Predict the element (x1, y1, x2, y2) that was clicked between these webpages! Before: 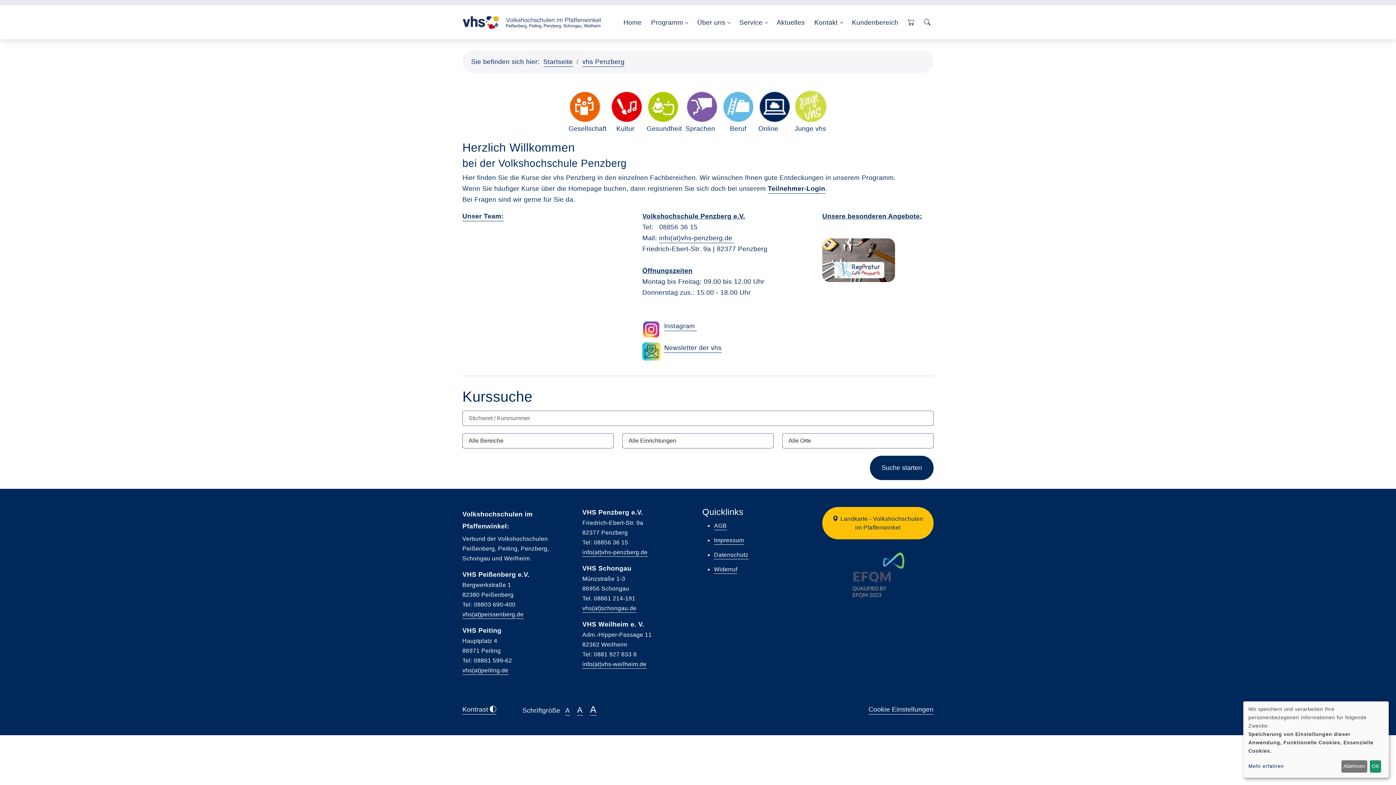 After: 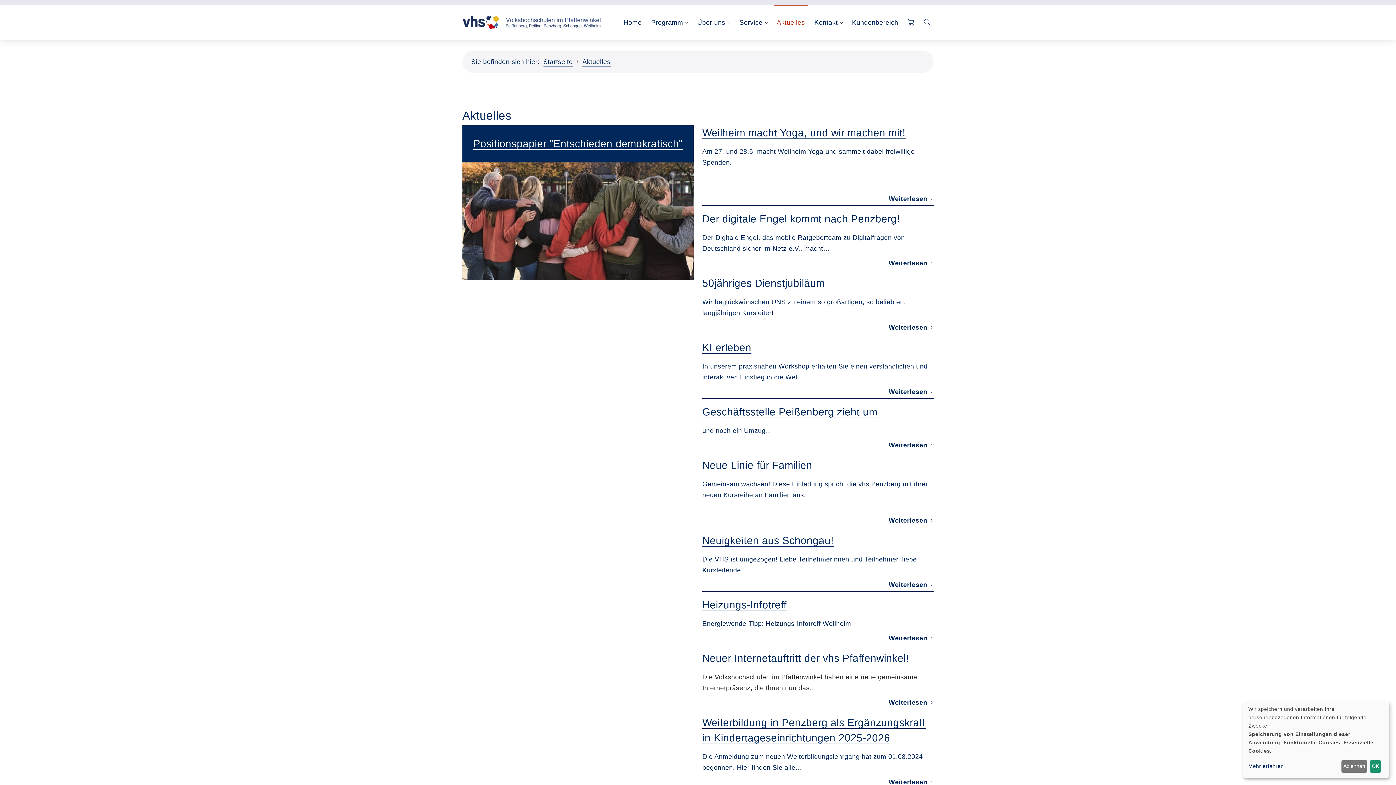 Action: bbox: (774, 5, 808, 39) label: Aktuelles